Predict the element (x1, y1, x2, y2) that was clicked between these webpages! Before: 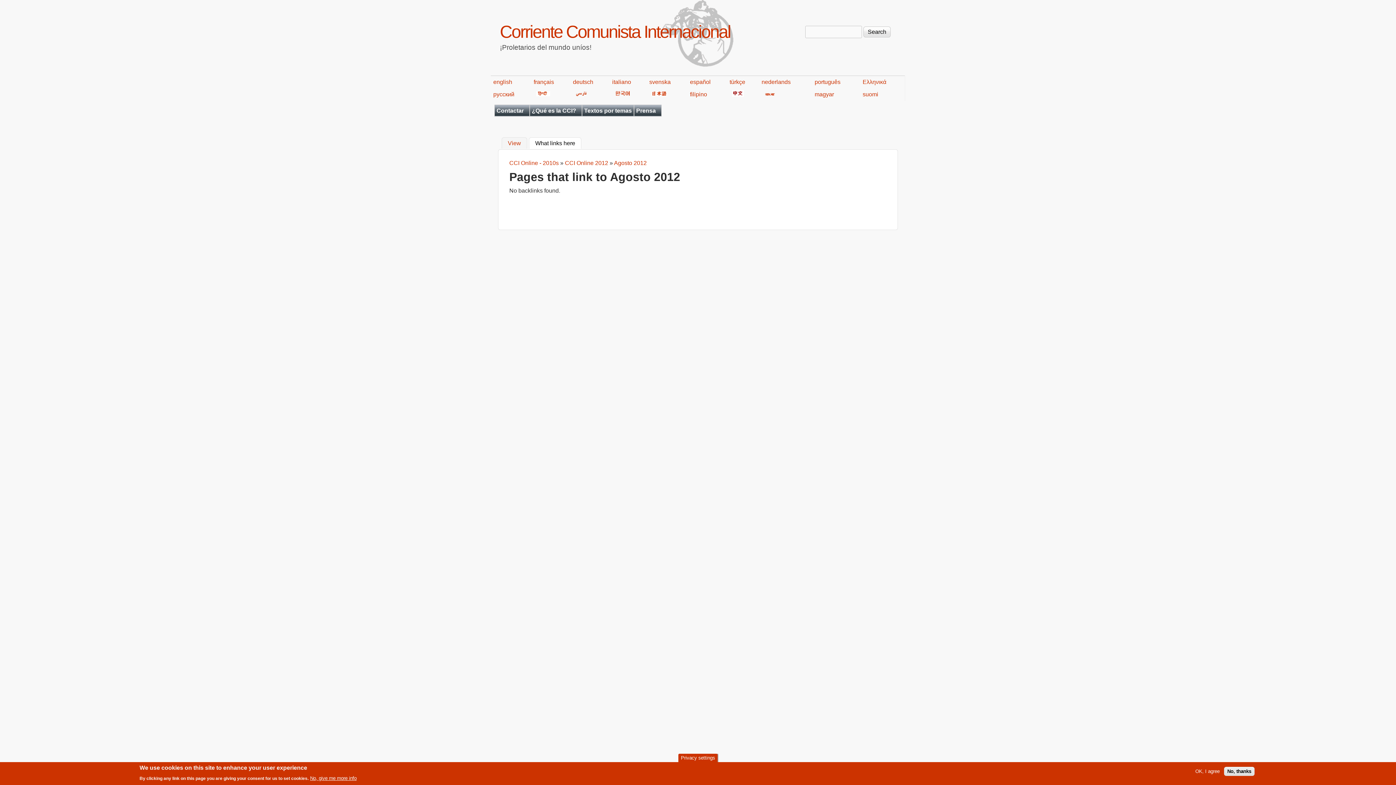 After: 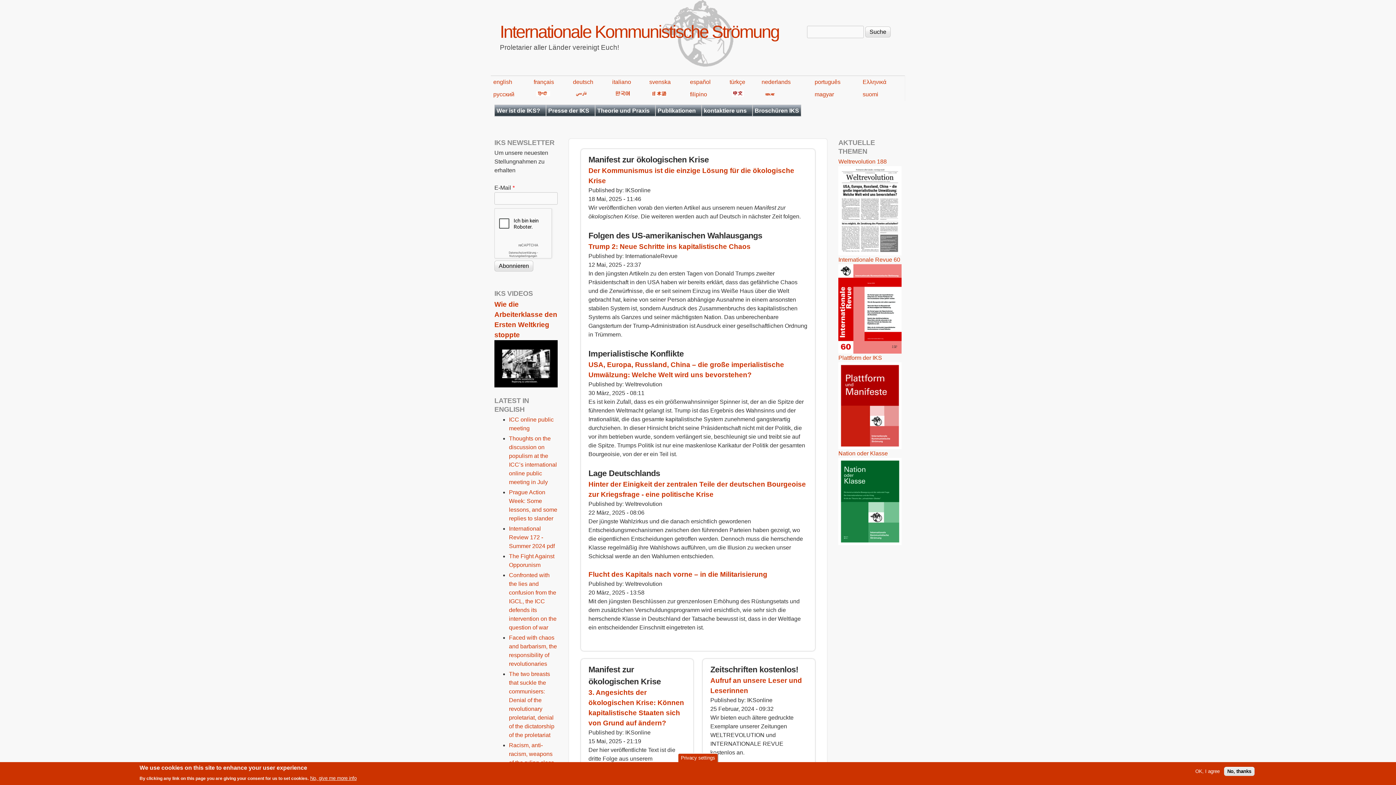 Action: bbox: (573, 78, 593, 85) label: deutsch